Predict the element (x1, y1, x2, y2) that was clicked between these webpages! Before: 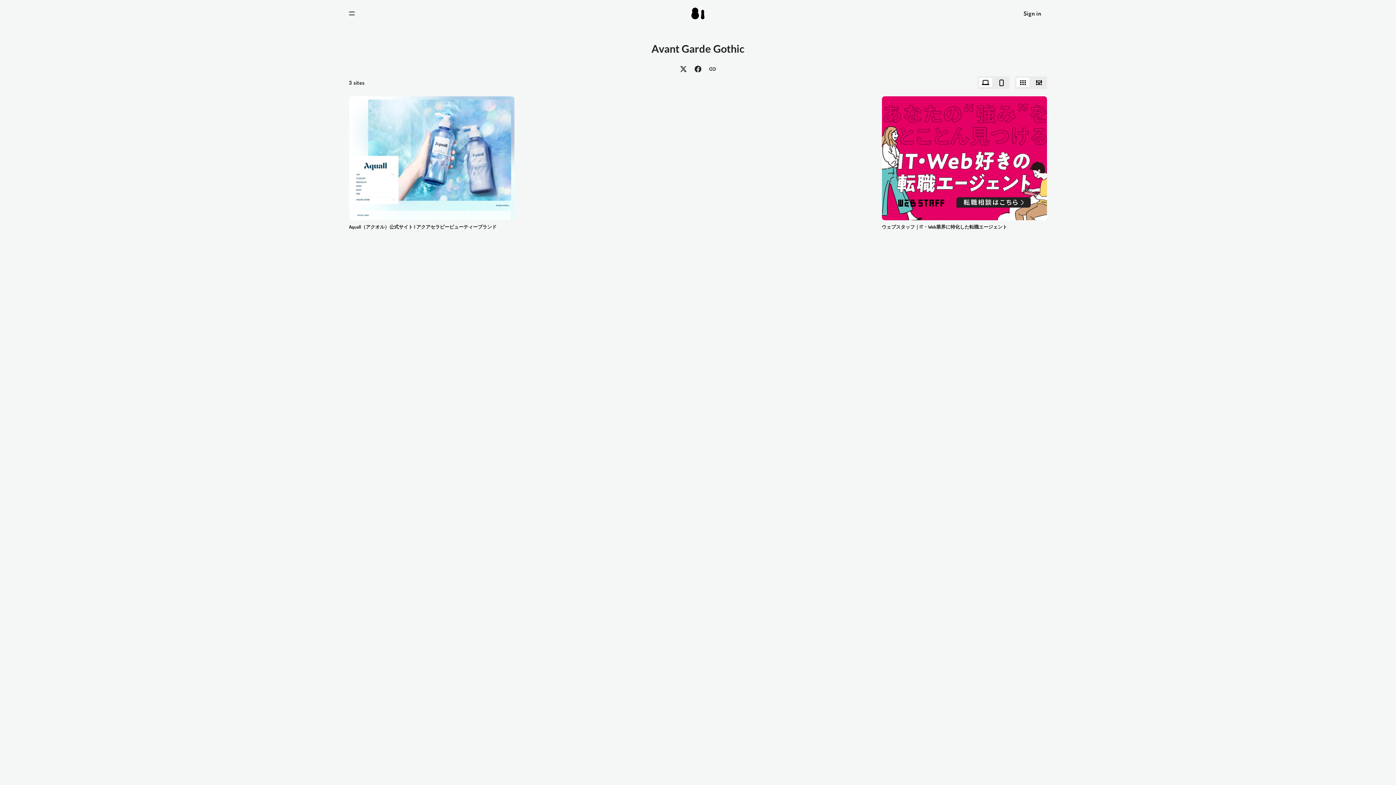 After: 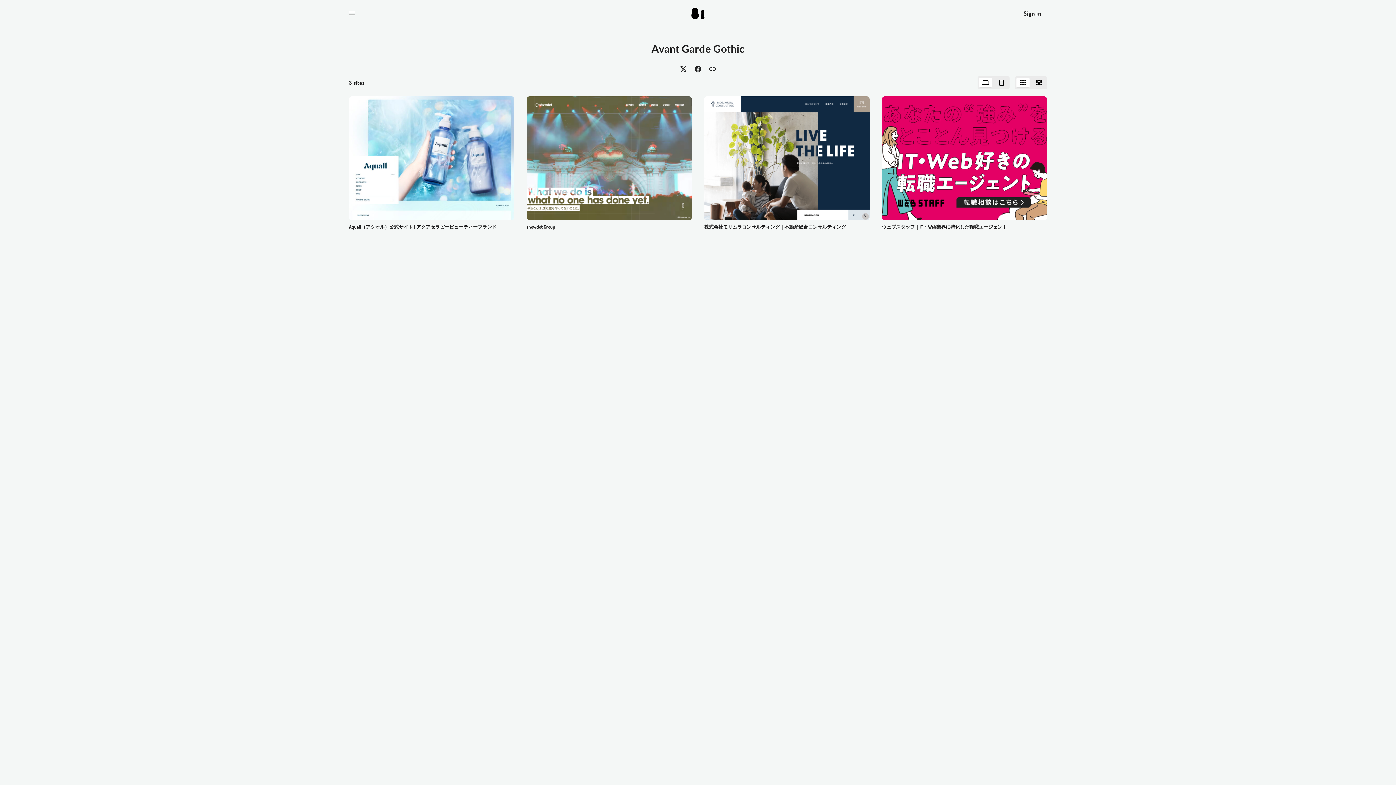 Action: label: Open ads bbox: (882, 96, 1047, 105)